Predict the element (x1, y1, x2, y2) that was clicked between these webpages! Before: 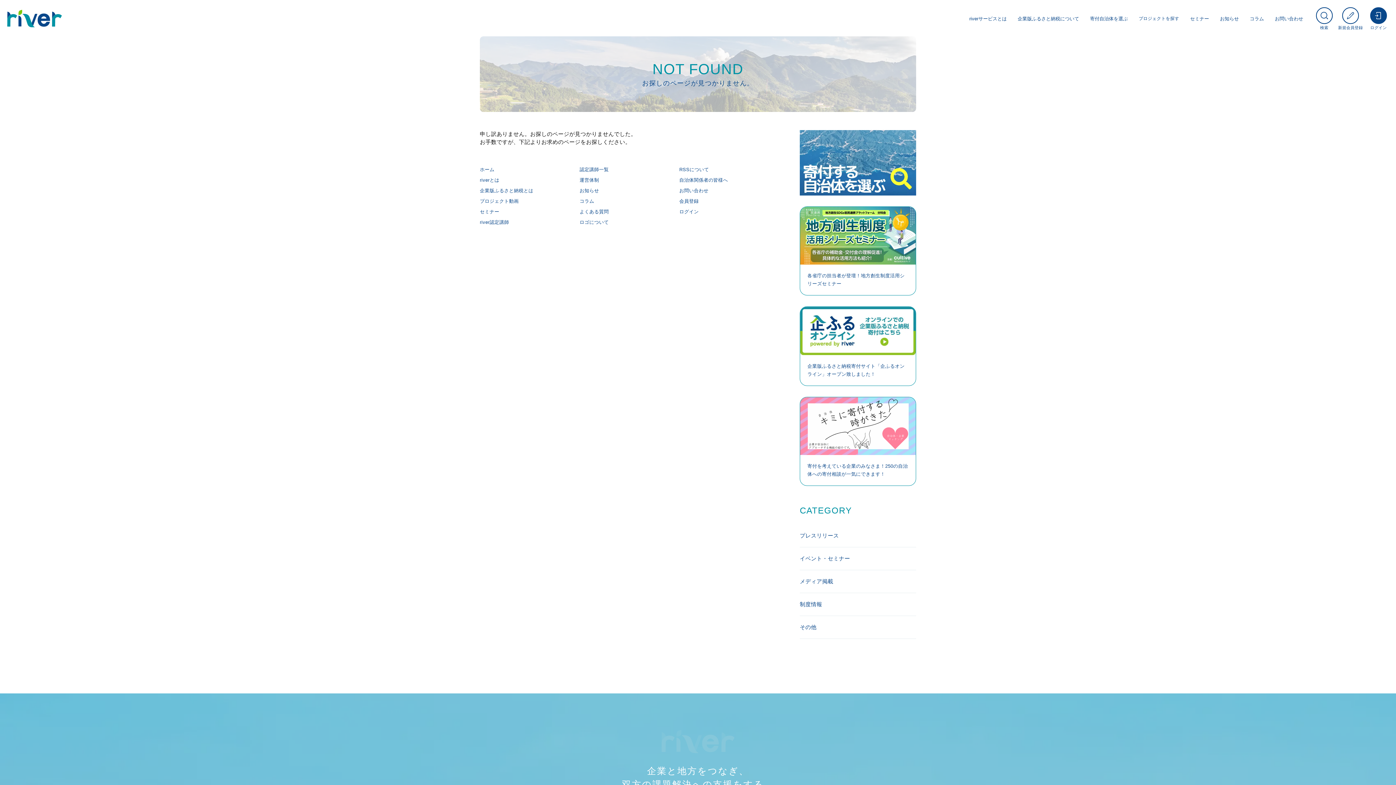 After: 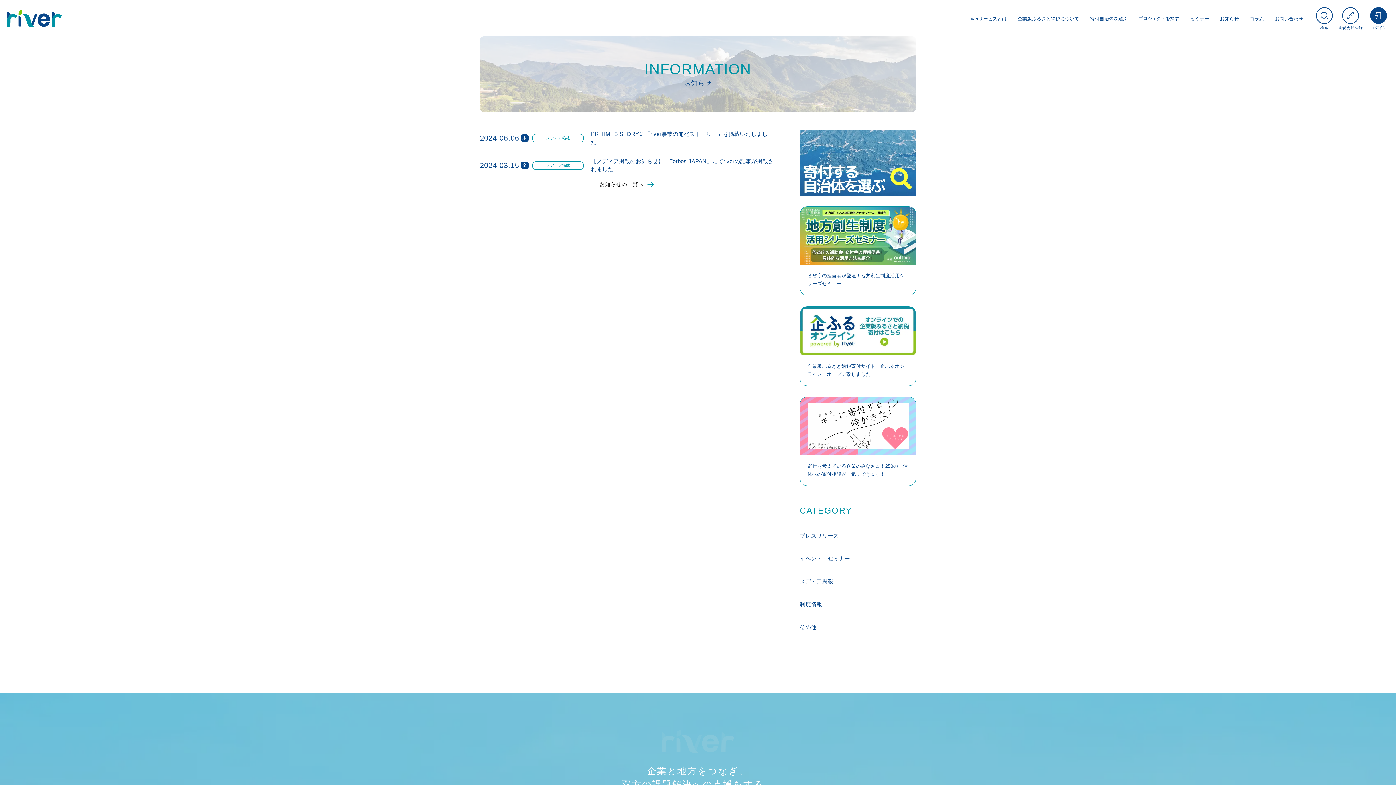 Action: label: メディア掲載 bbox: (800, 570, 916, 593)